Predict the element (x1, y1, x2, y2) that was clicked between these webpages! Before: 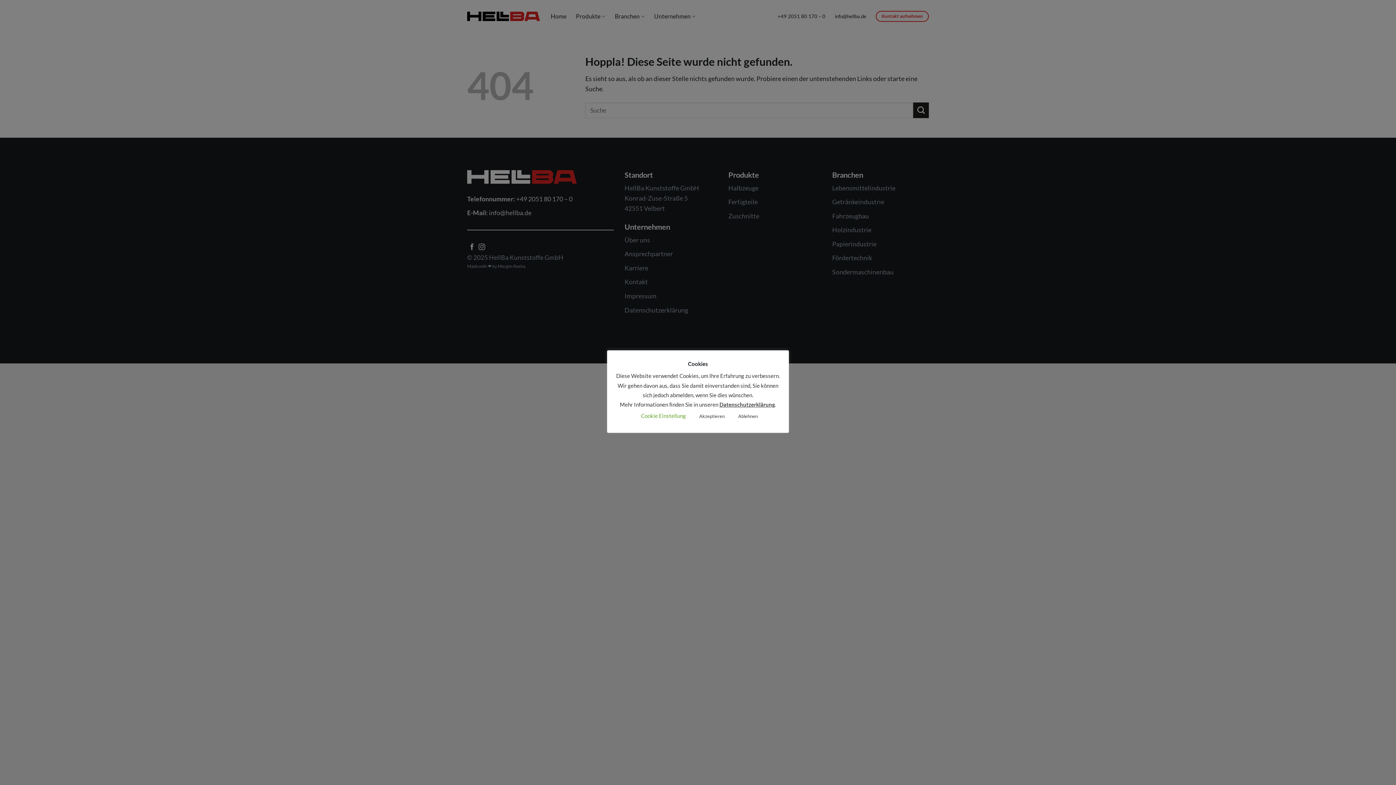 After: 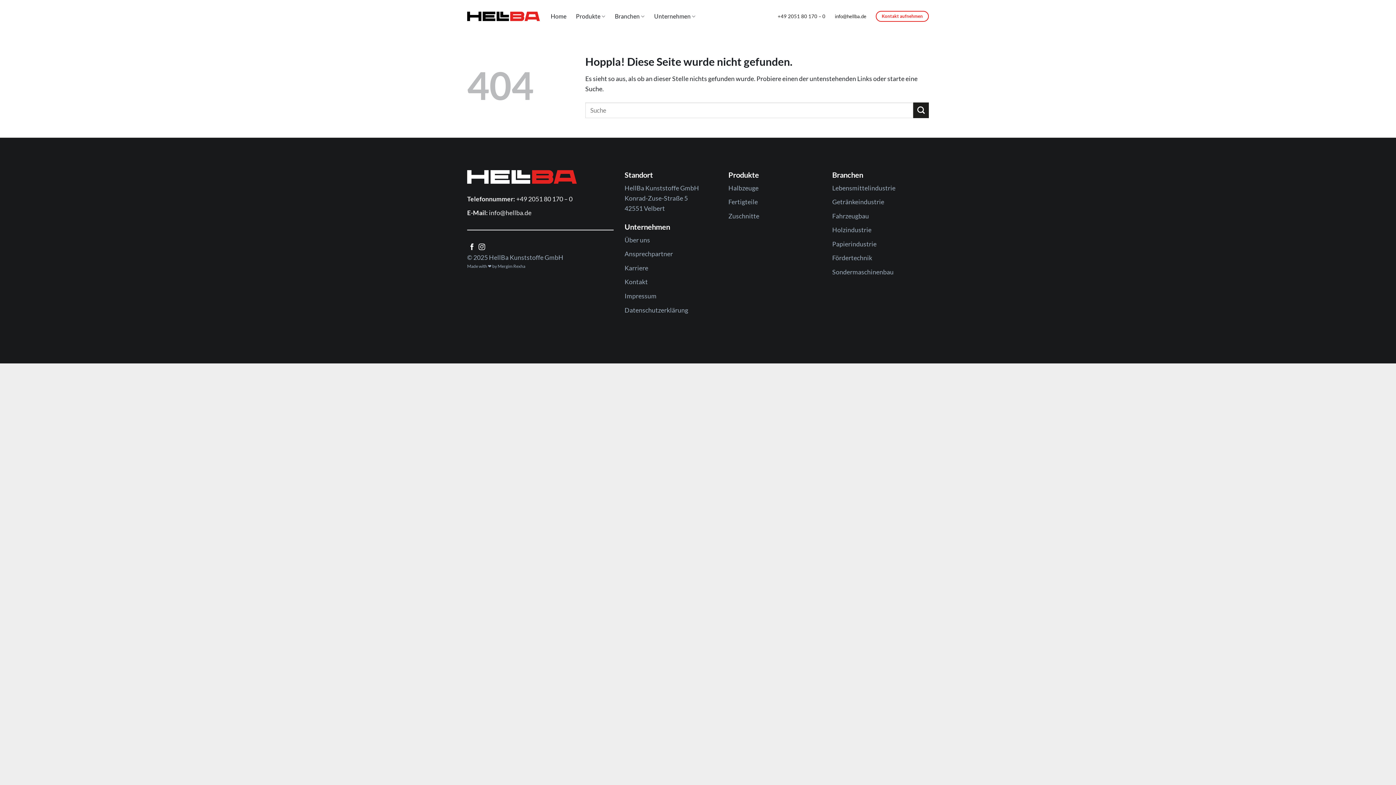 Action: label: Ablehnen bbox: (734, 410, 762, 422)